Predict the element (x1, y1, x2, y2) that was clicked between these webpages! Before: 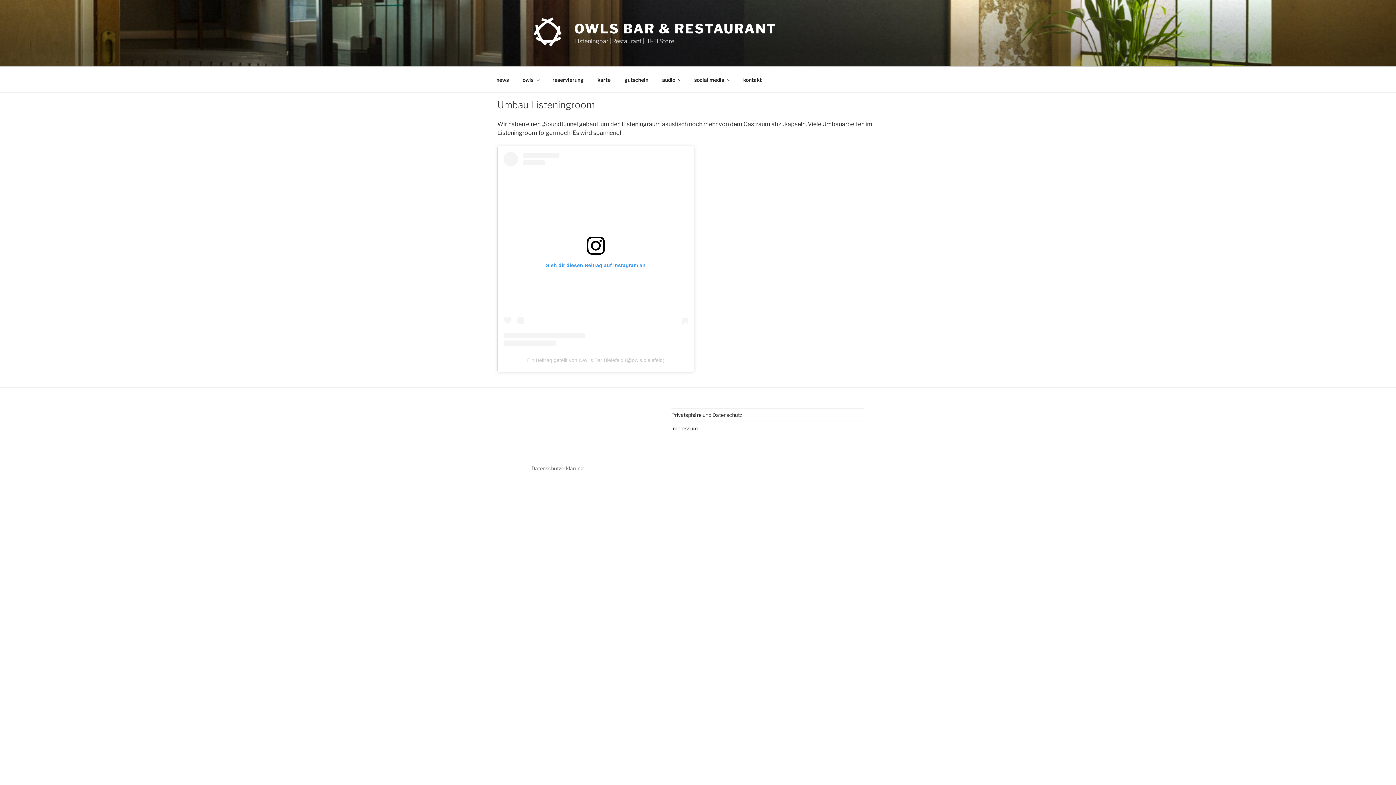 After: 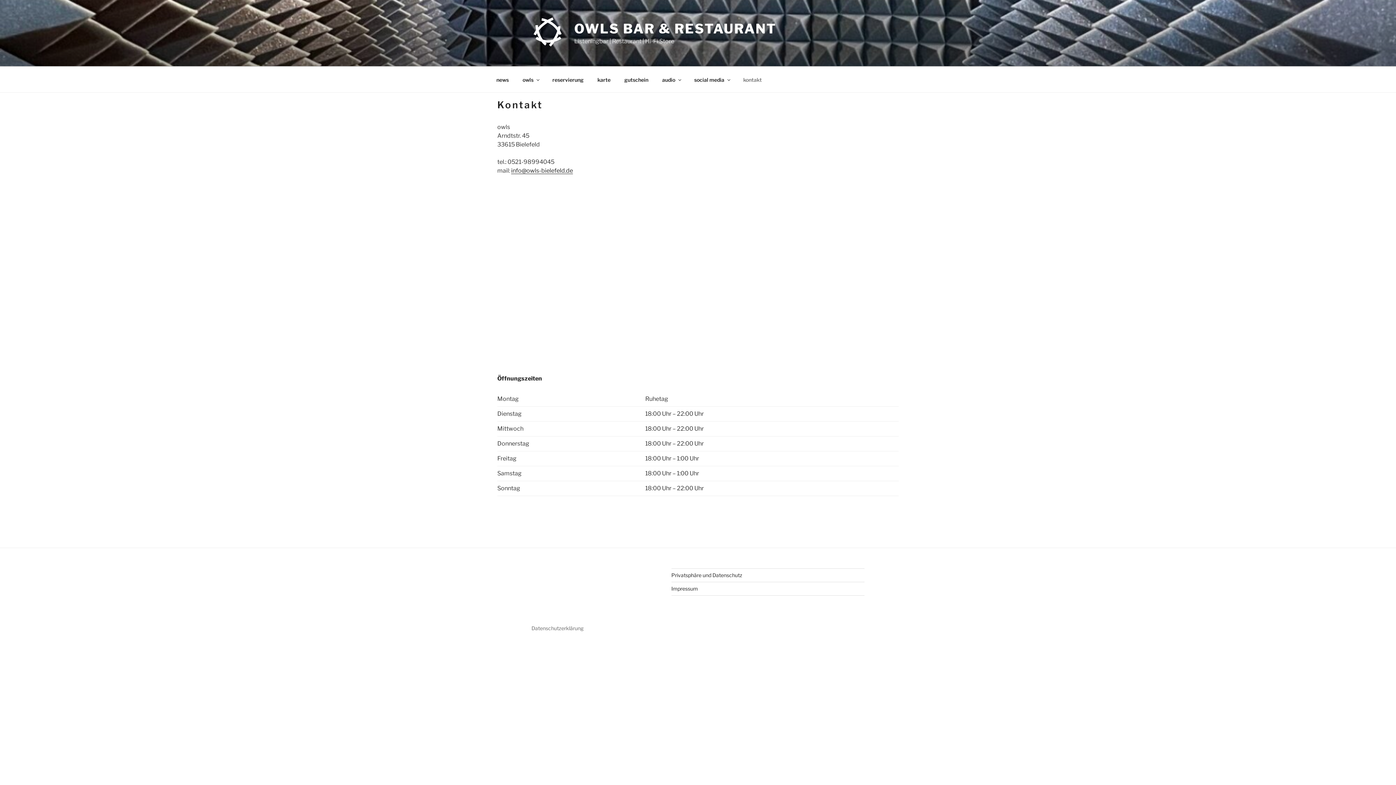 Action: label: kontakt bbox: (737, 70, 768, 88)